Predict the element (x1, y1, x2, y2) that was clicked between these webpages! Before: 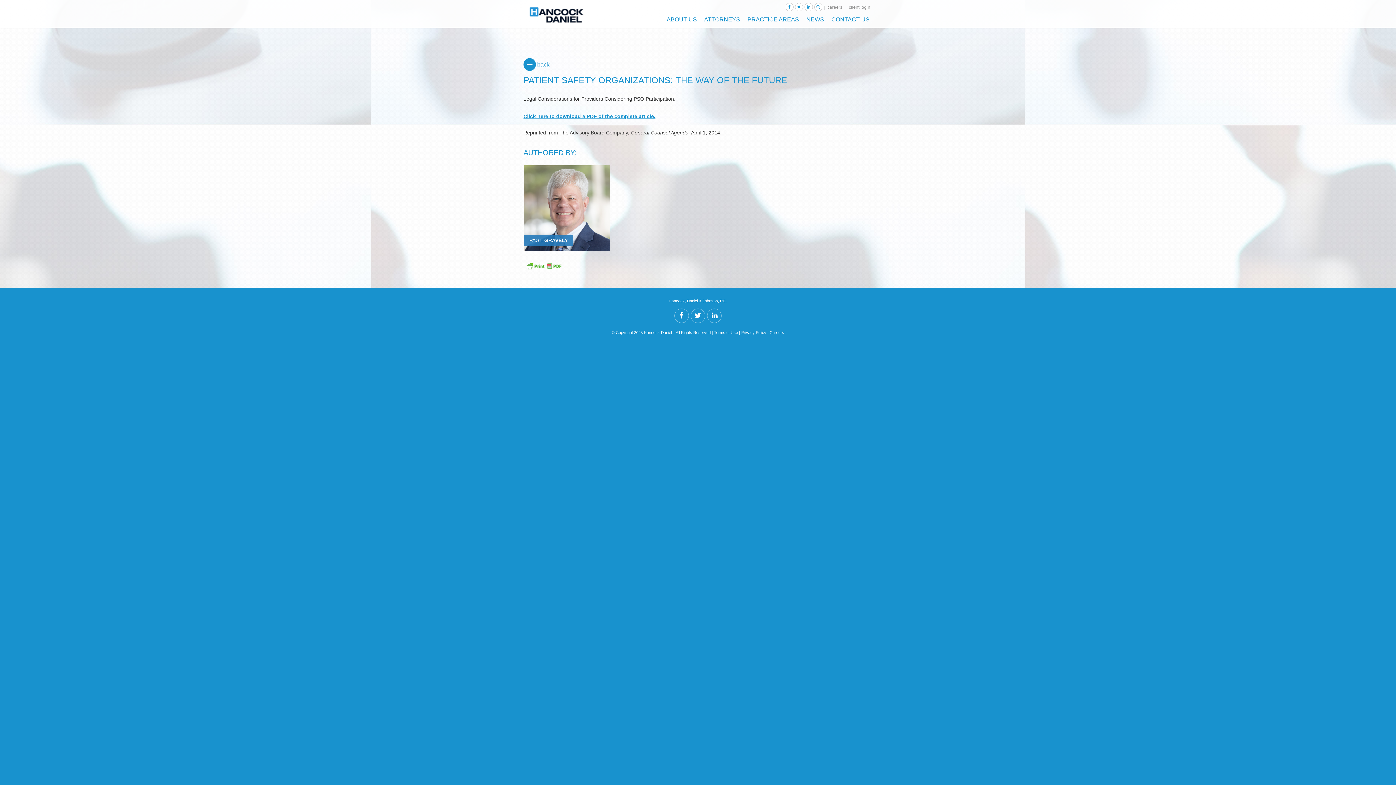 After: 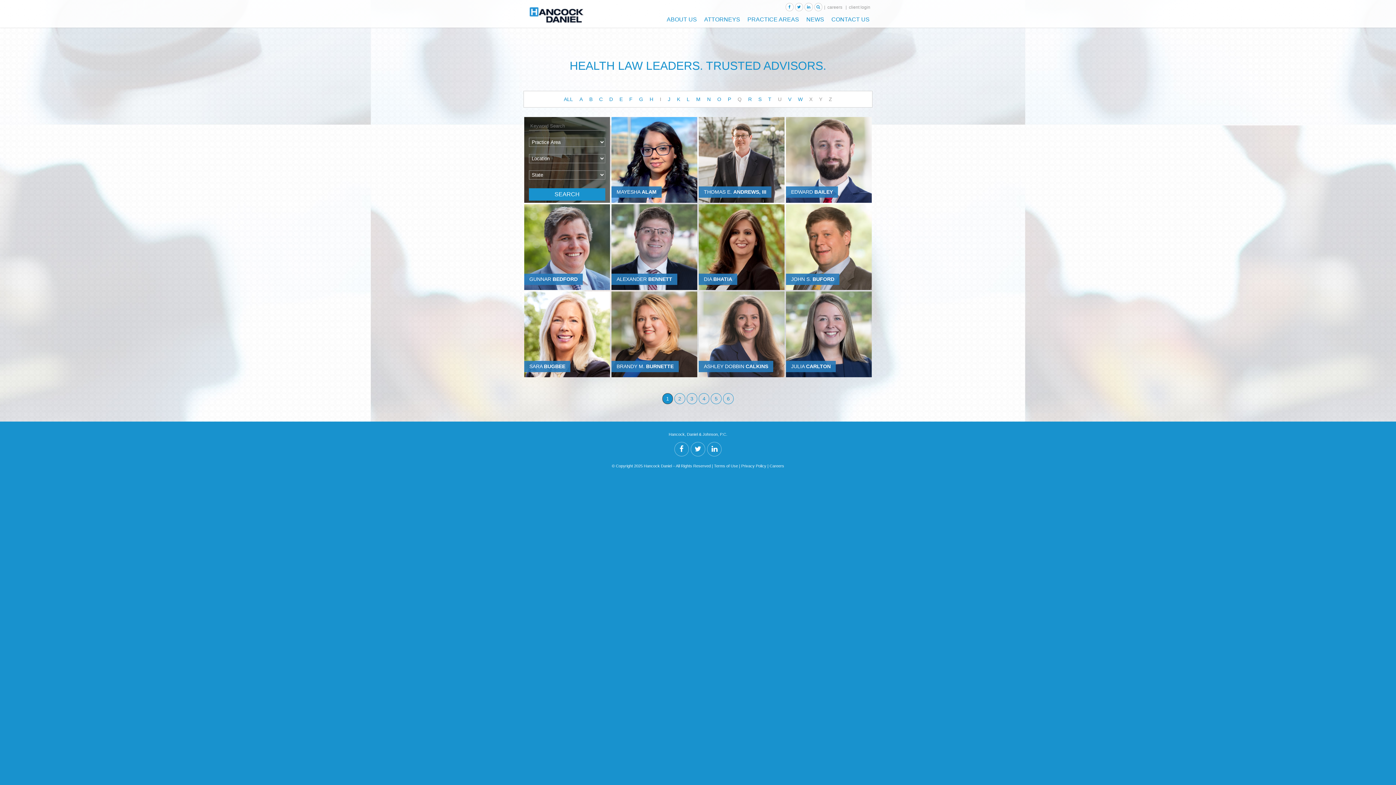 Action: label: ATTORNEYS bbox: (701, 11, 743, 27)